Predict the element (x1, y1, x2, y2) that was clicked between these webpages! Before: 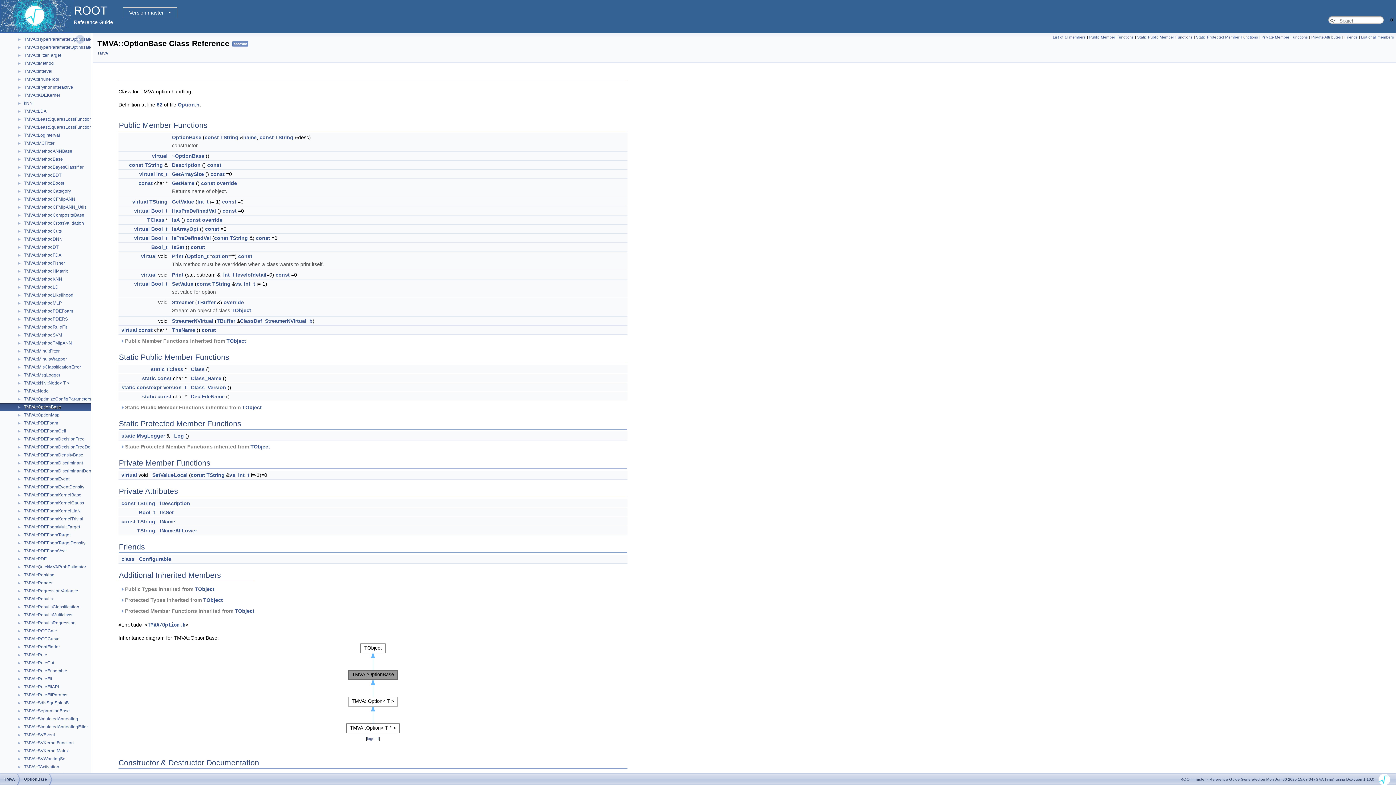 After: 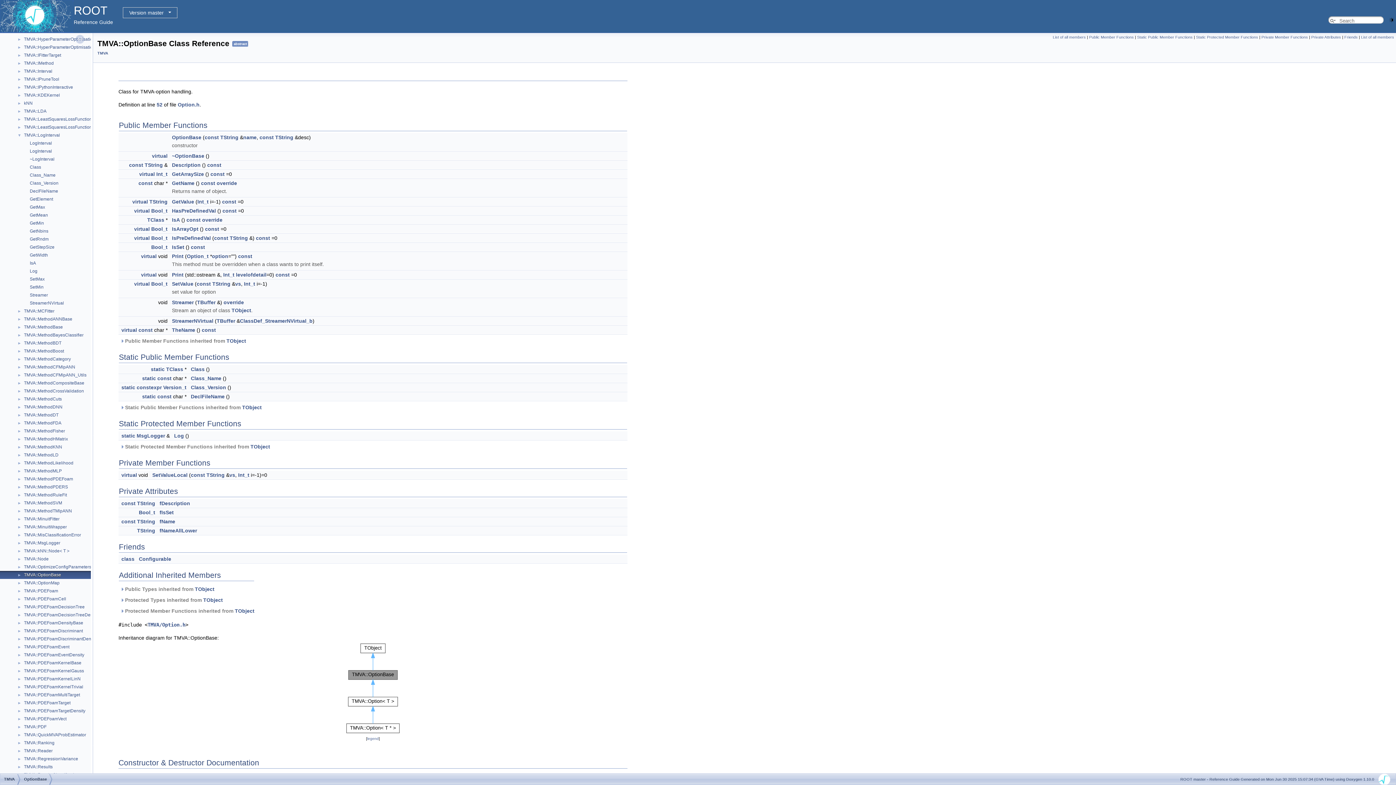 Action: bbox: (0, 132, 23, 137) label: ►